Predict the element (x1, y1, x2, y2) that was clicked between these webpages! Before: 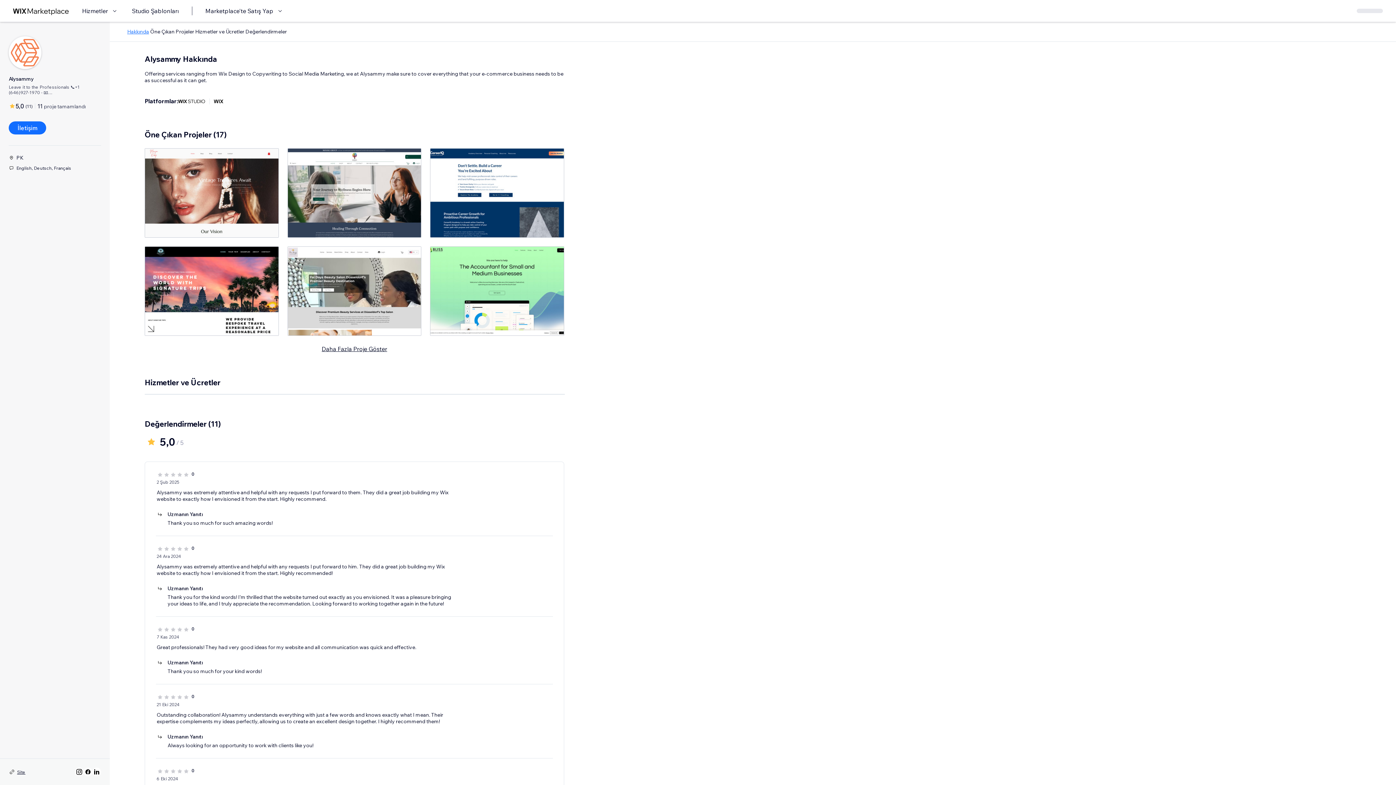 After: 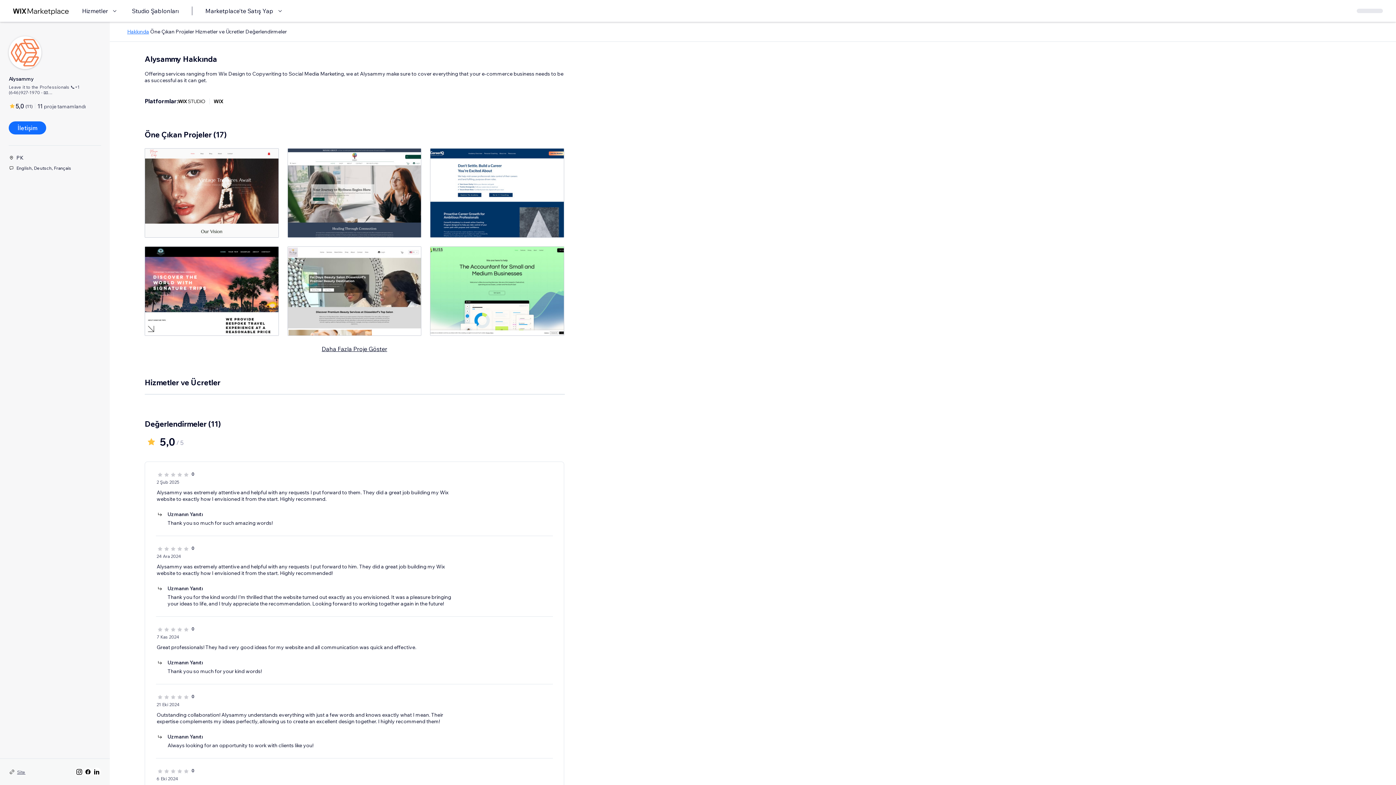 Action: bbox: (17, 769, 25, 775) label: Site